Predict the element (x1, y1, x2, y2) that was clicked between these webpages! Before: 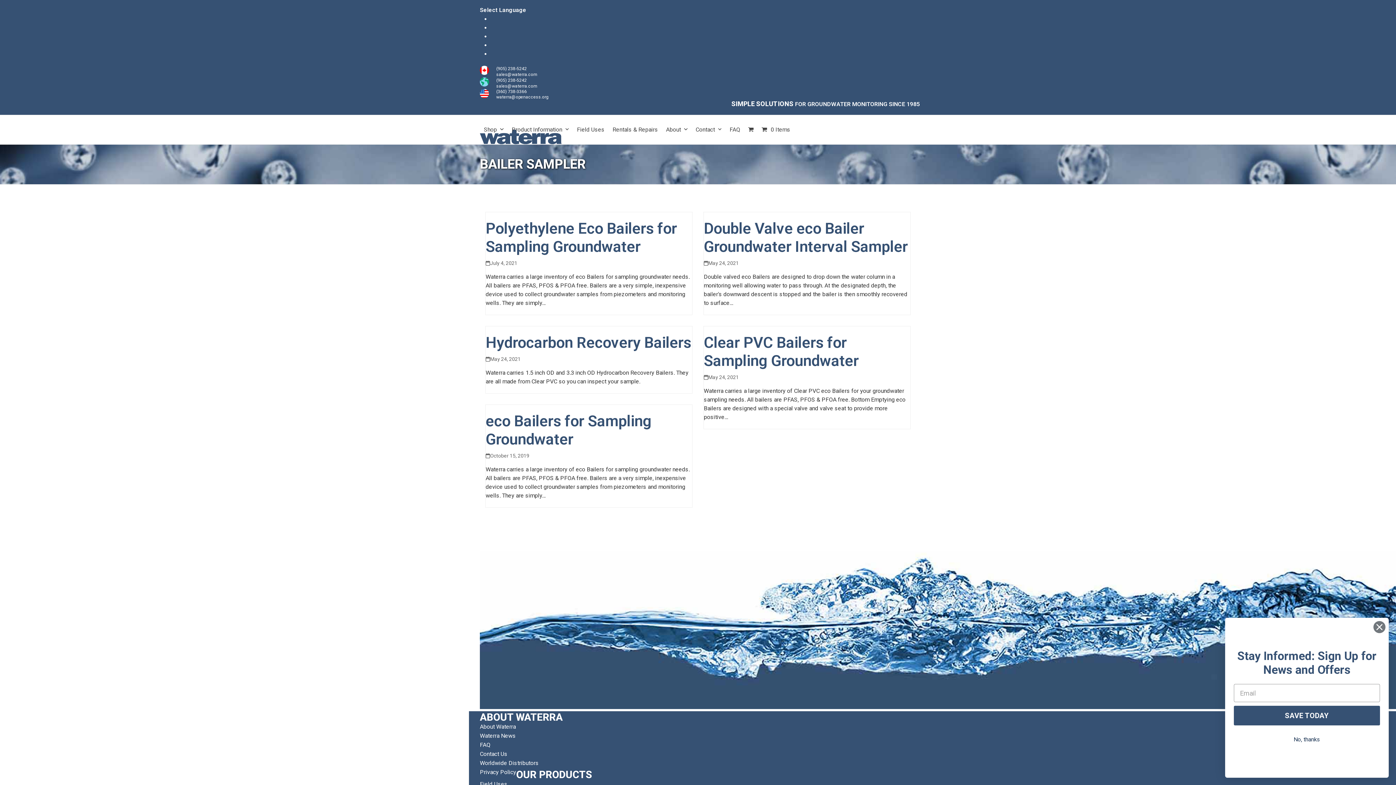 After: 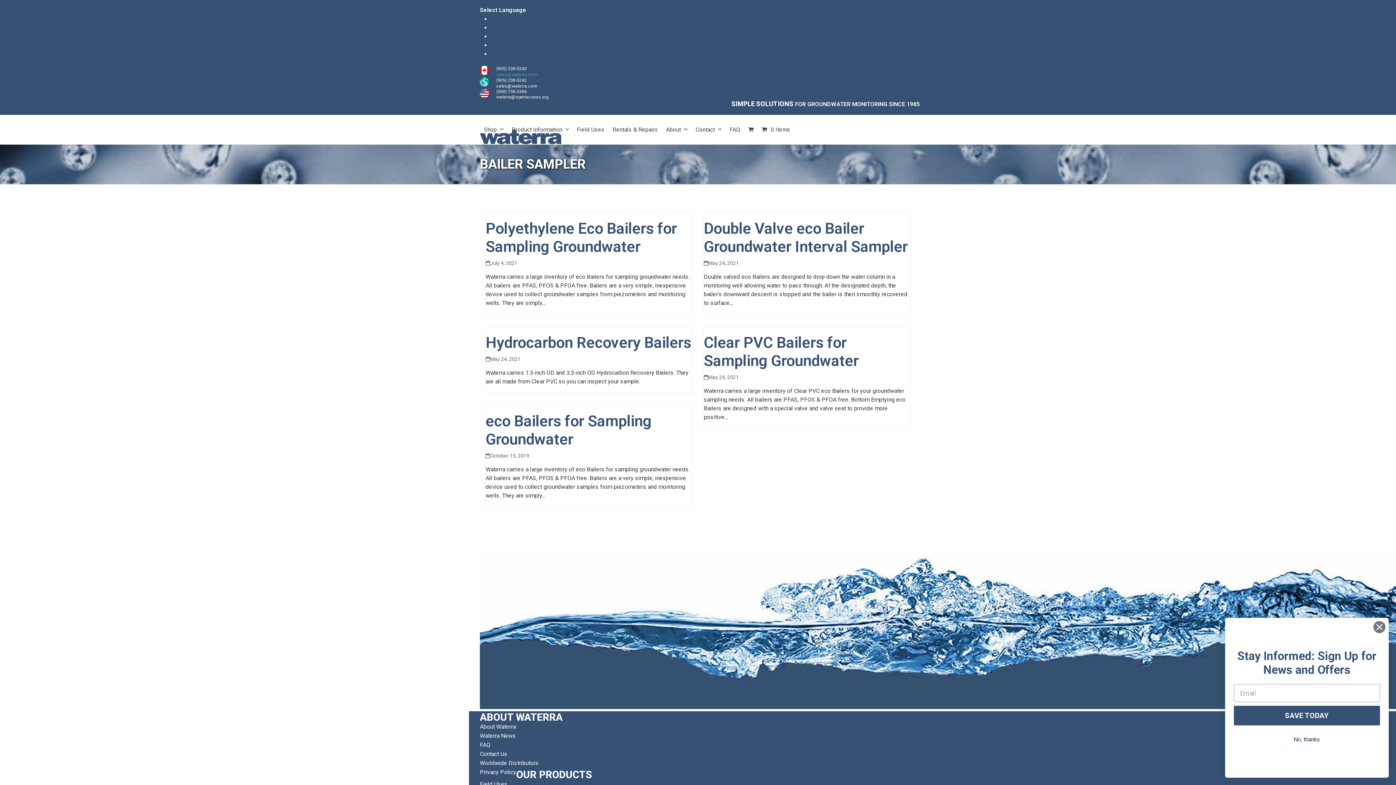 Action: label: sales@waterra.com bbox: (496, 72, 537, 77)